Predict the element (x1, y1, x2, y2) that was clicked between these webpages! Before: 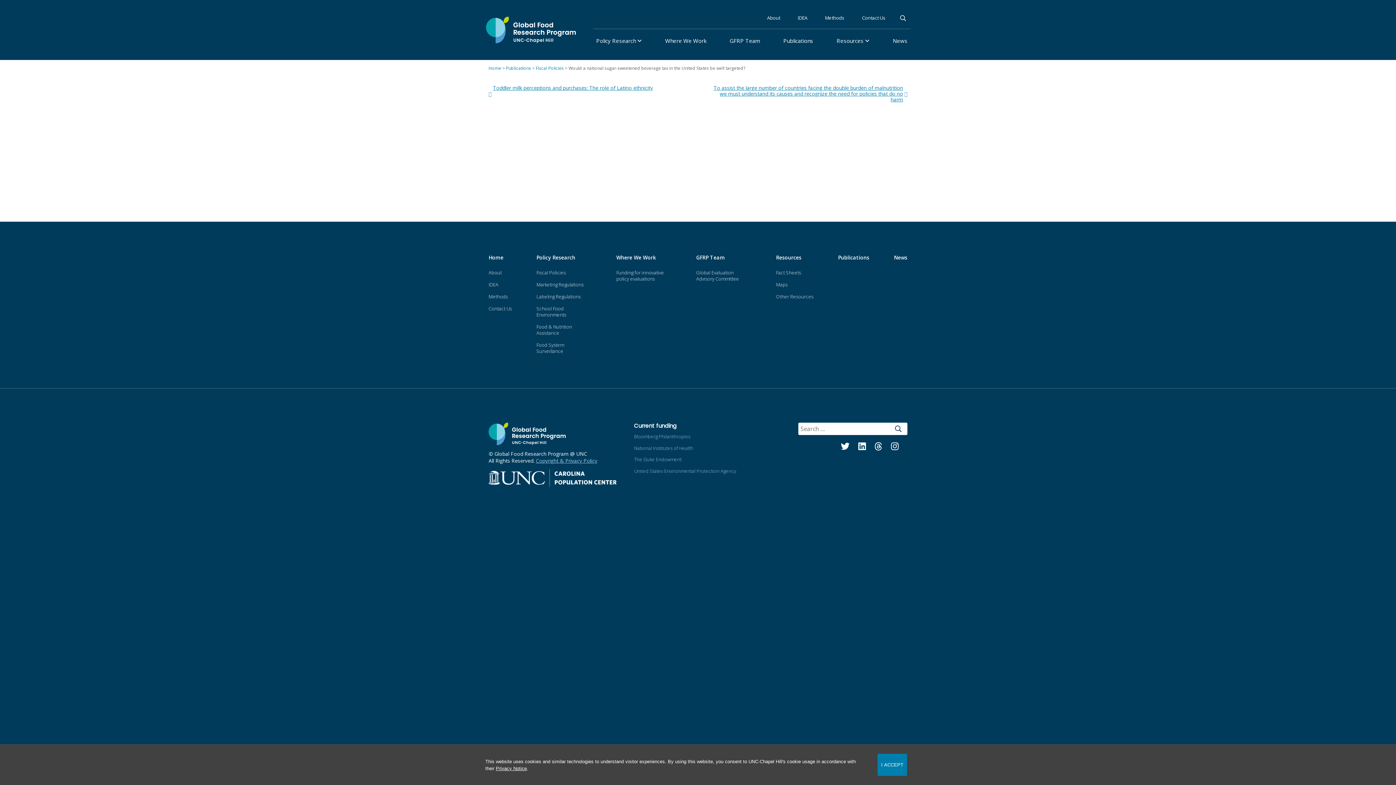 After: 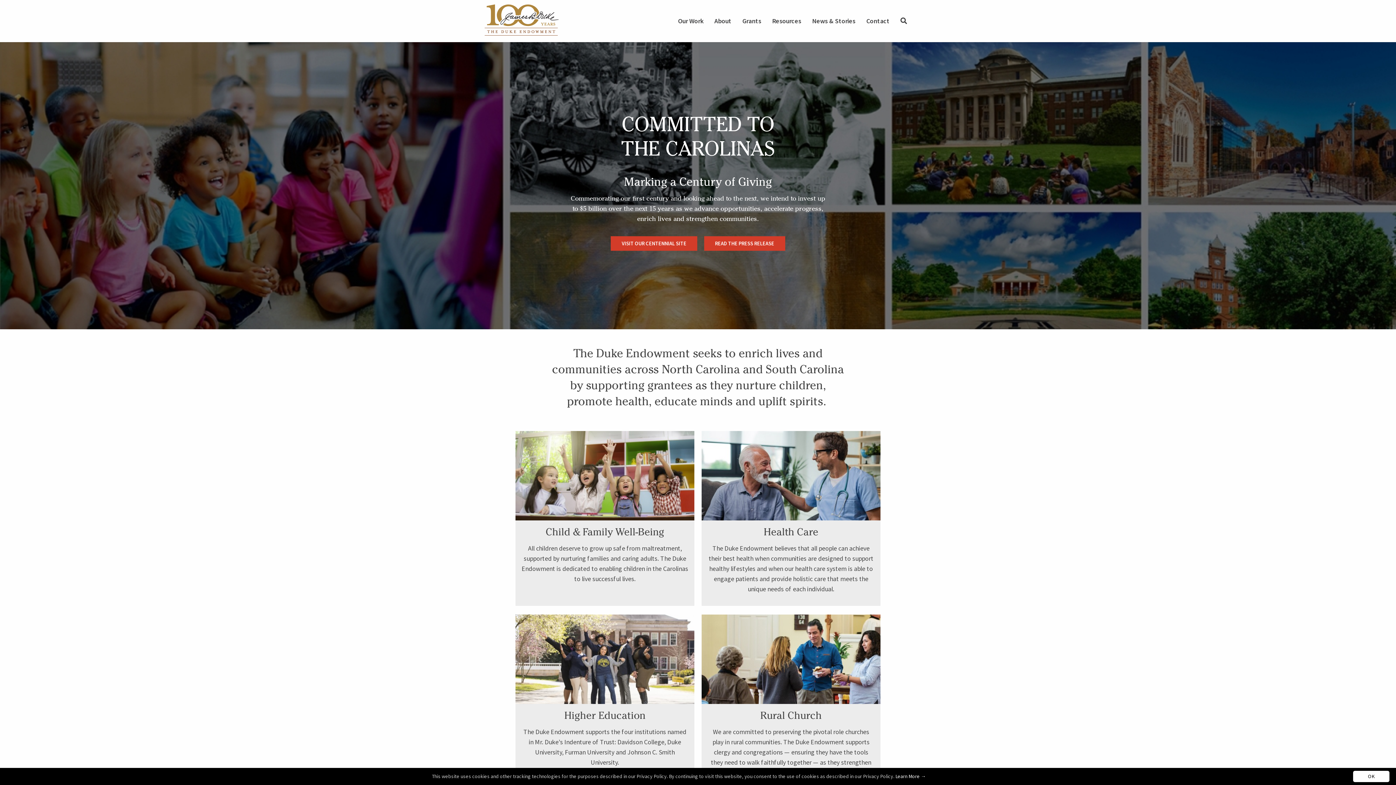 Action: bbox: (634, 456, 681, 462) label: The Duke Endowment